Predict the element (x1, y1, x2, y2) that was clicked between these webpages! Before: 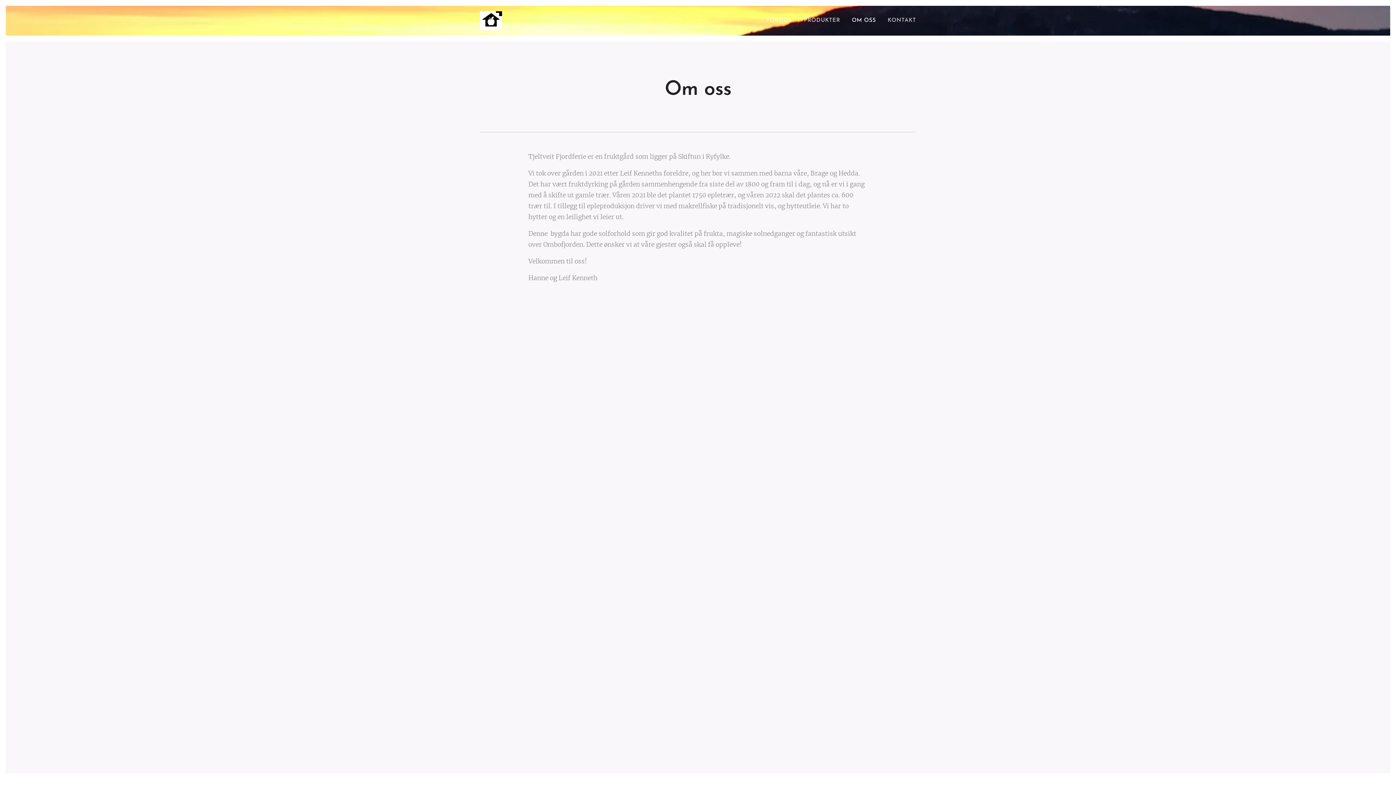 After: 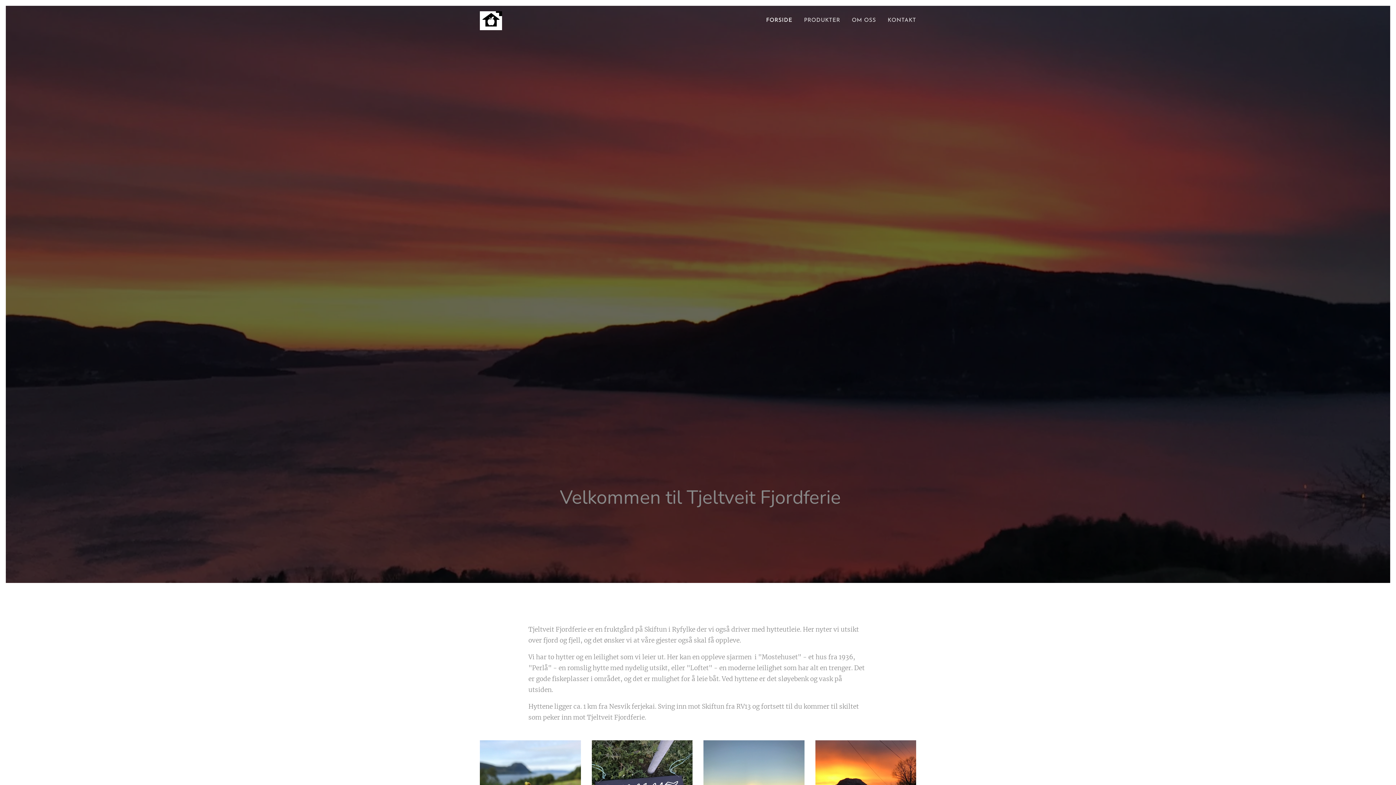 Action: bbox: (480, 10, 506, 31) label: 	